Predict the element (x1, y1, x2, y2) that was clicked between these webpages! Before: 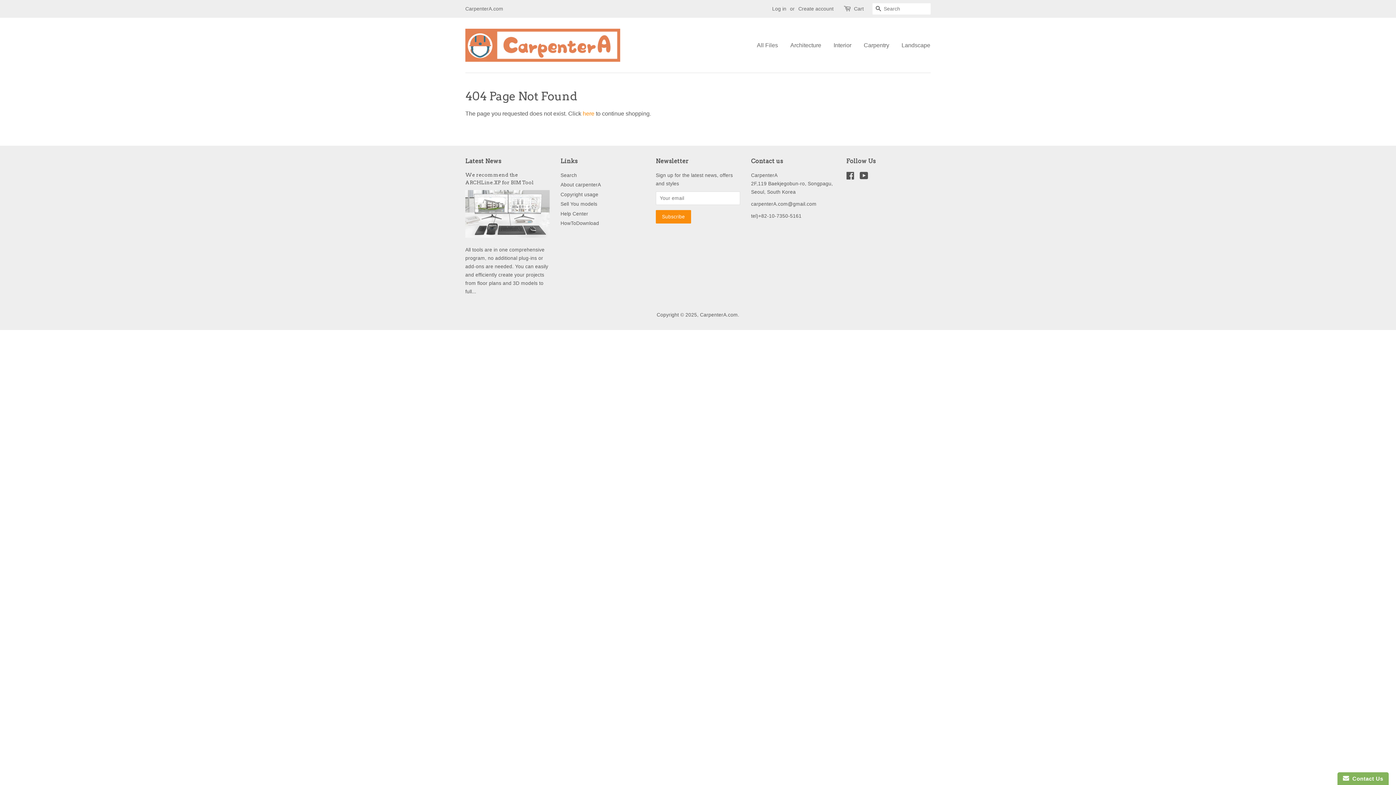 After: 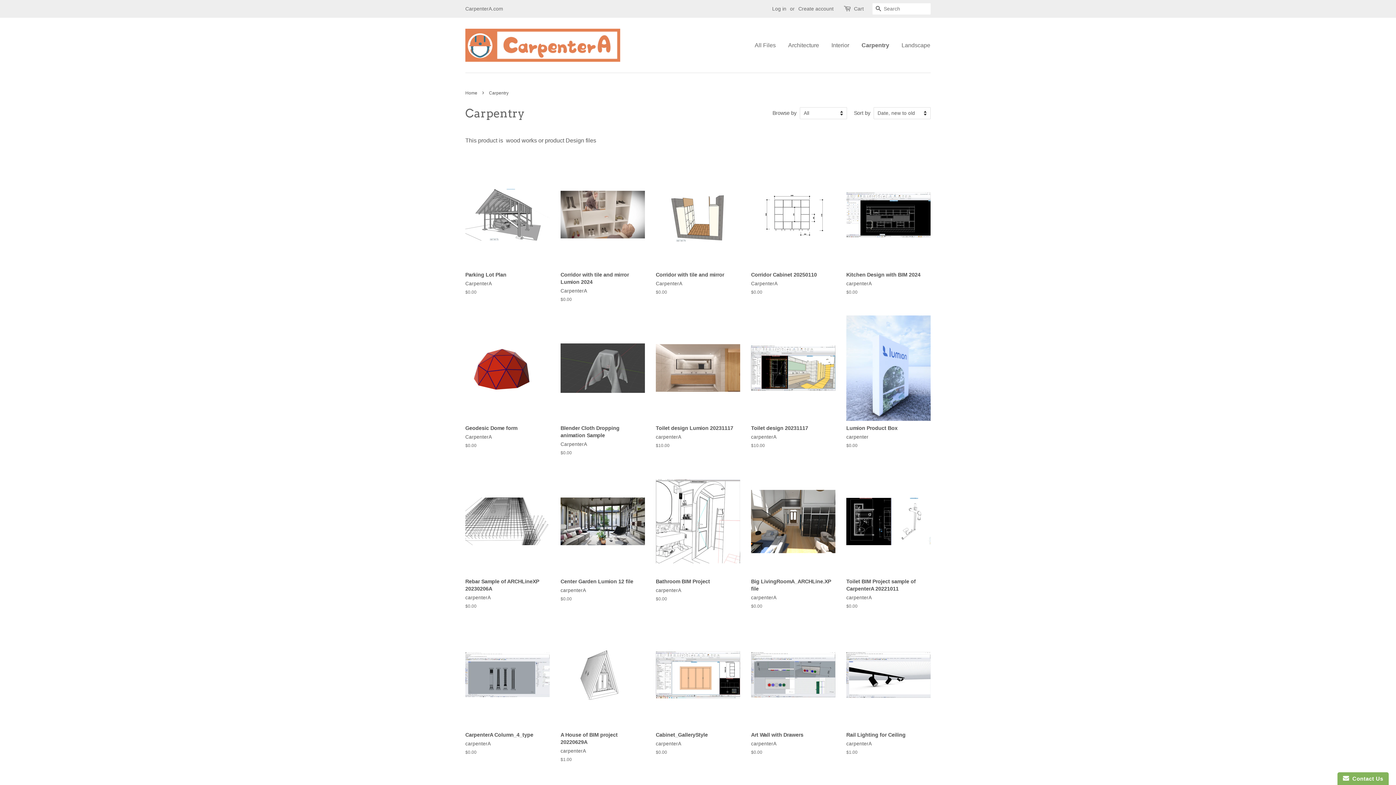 Action: label: Carpentry bbox: (858, 34, 894, 55)